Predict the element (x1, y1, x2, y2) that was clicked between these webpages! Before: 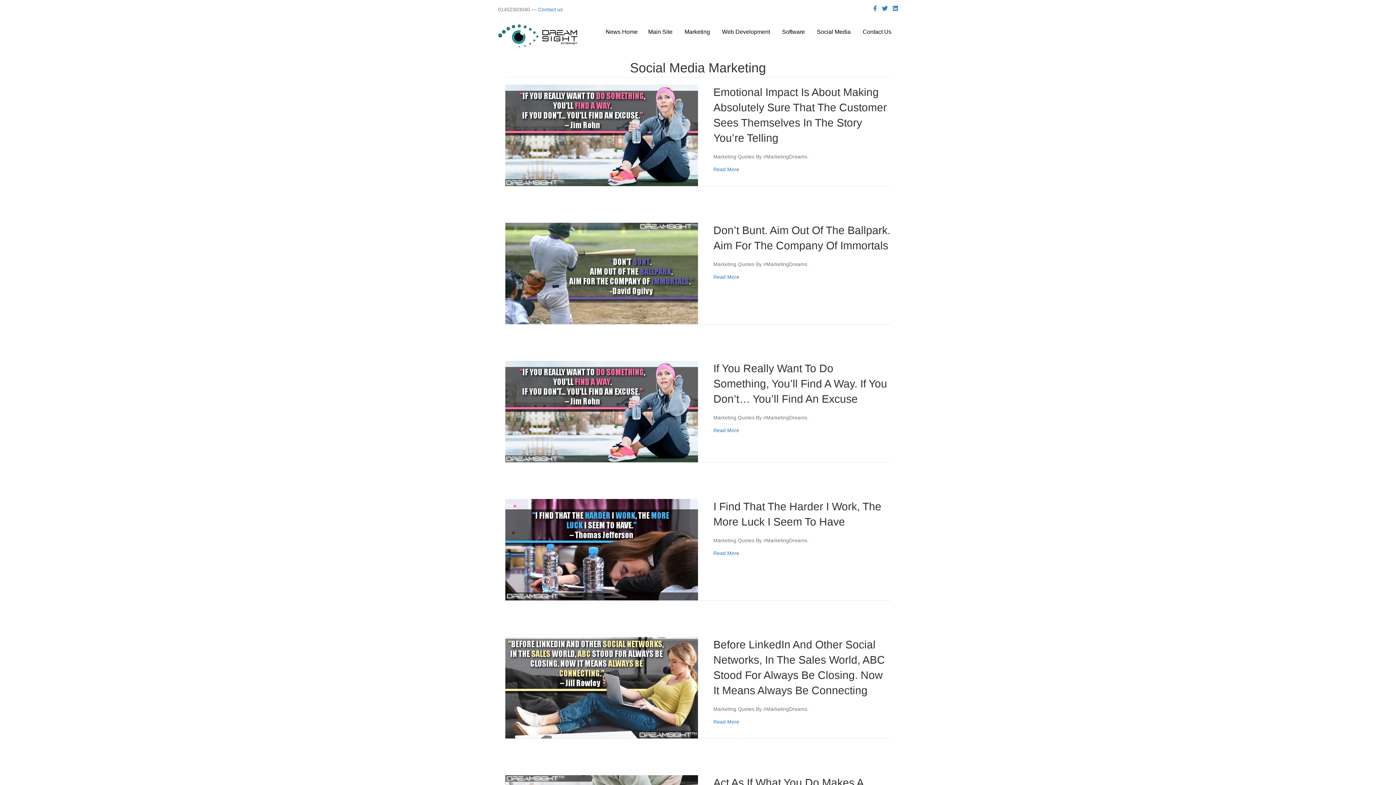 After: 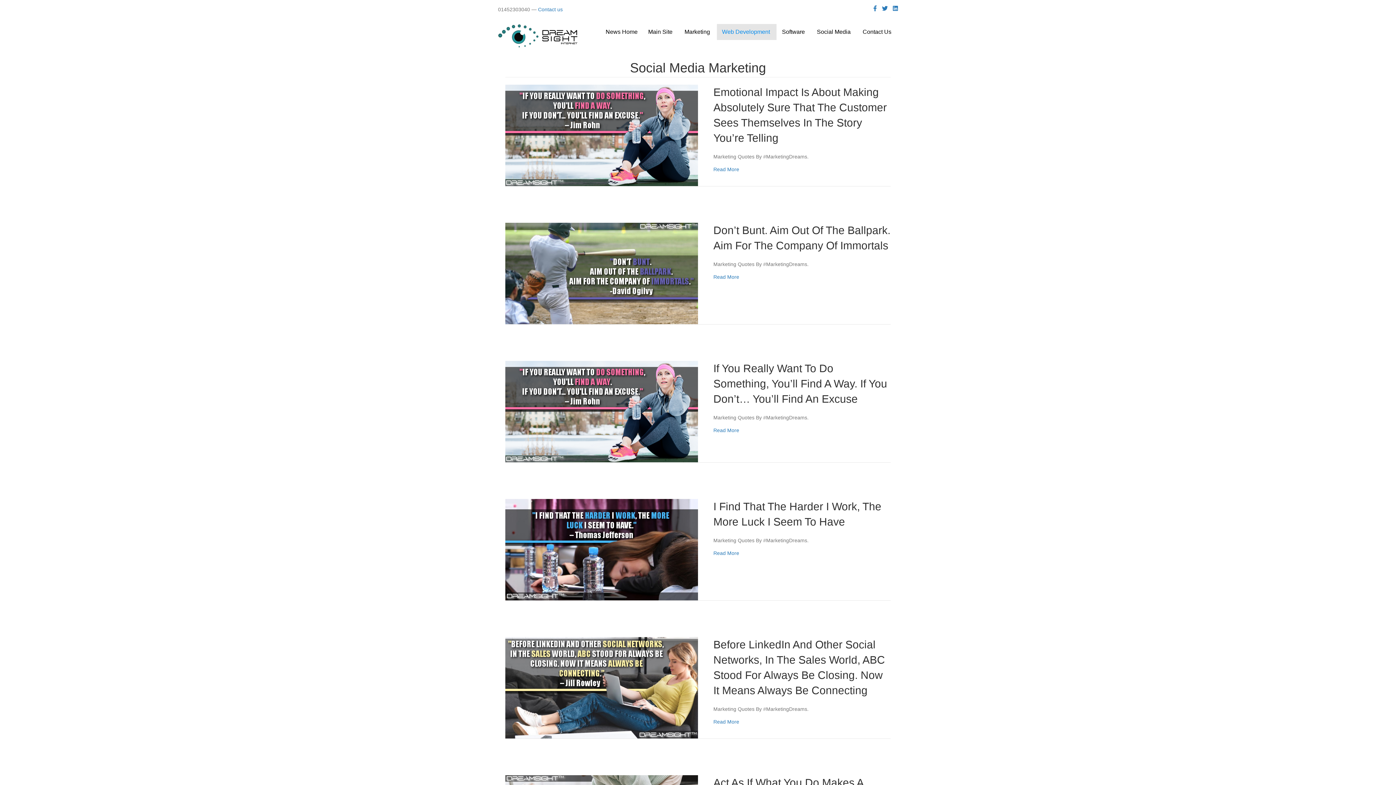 Action: label: Web Development  bbox: (717, 24, 776, 40)